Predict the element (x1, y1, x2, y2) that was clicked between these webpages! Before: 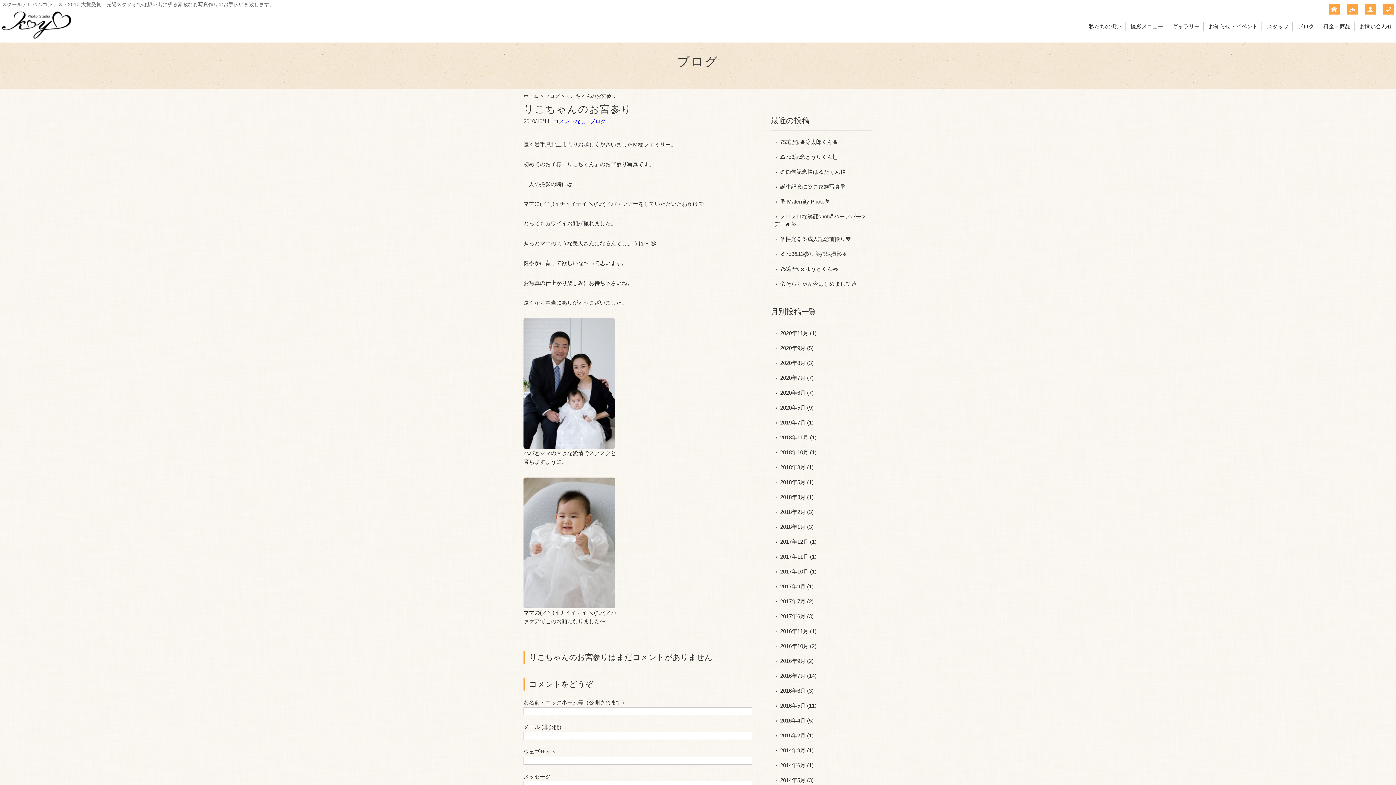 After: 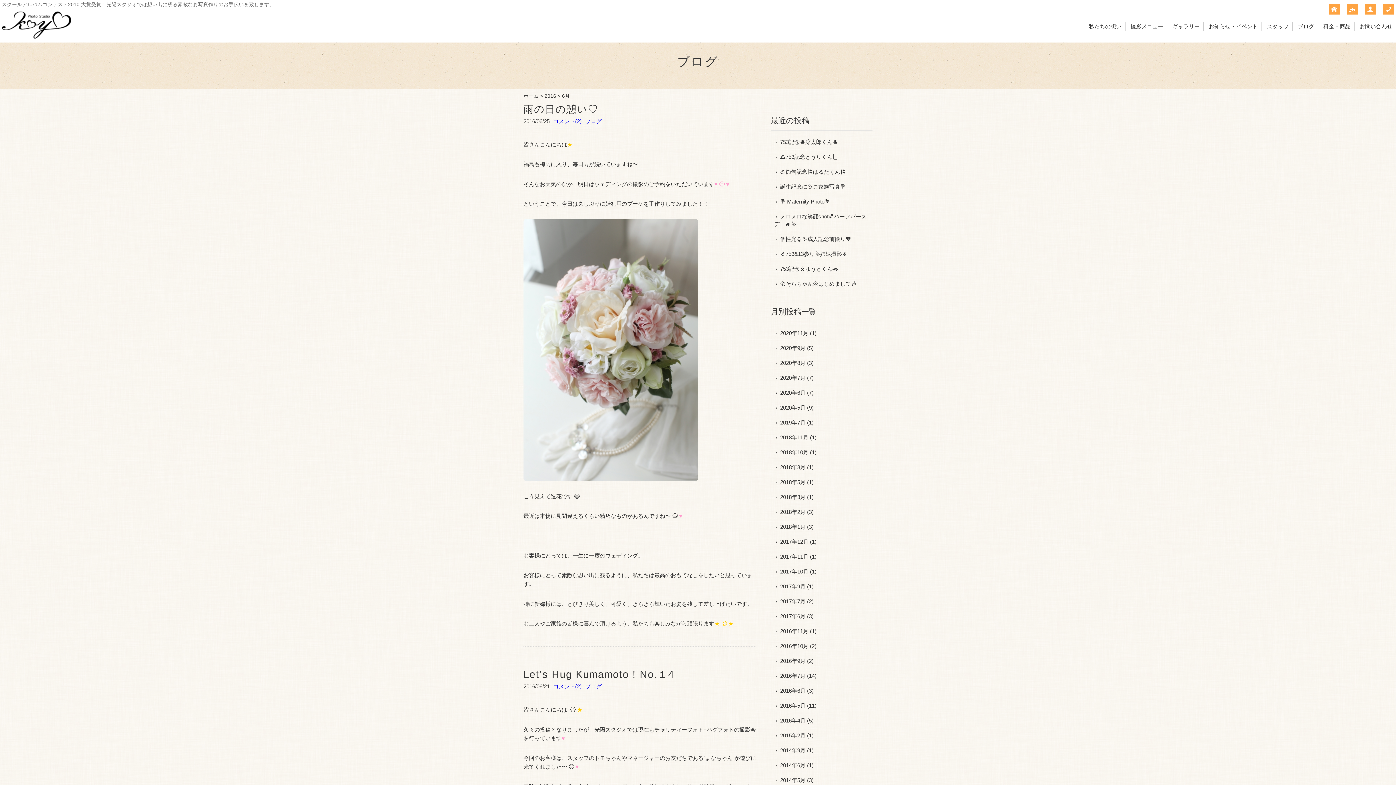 Action: bbox: (774, 687, 805, 694) label: 2016年6月